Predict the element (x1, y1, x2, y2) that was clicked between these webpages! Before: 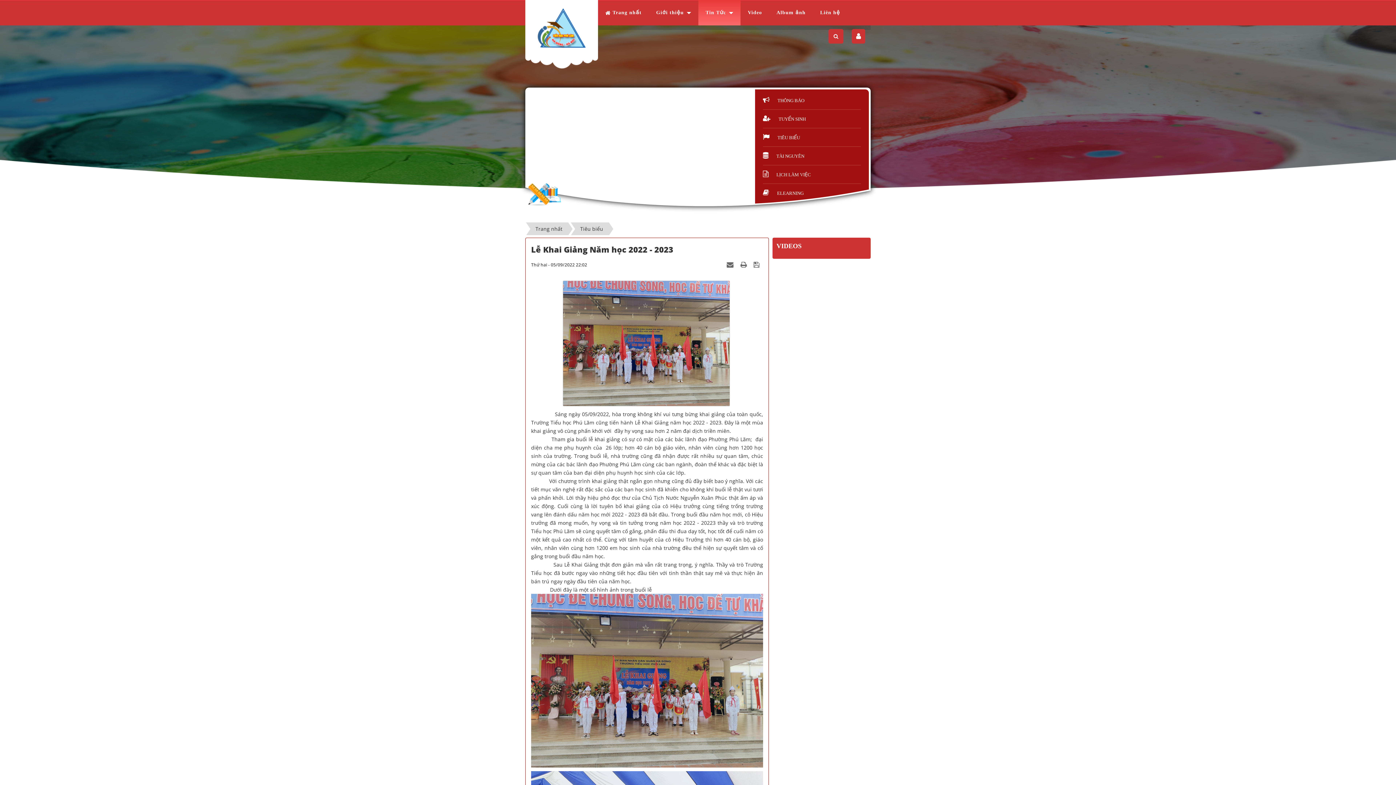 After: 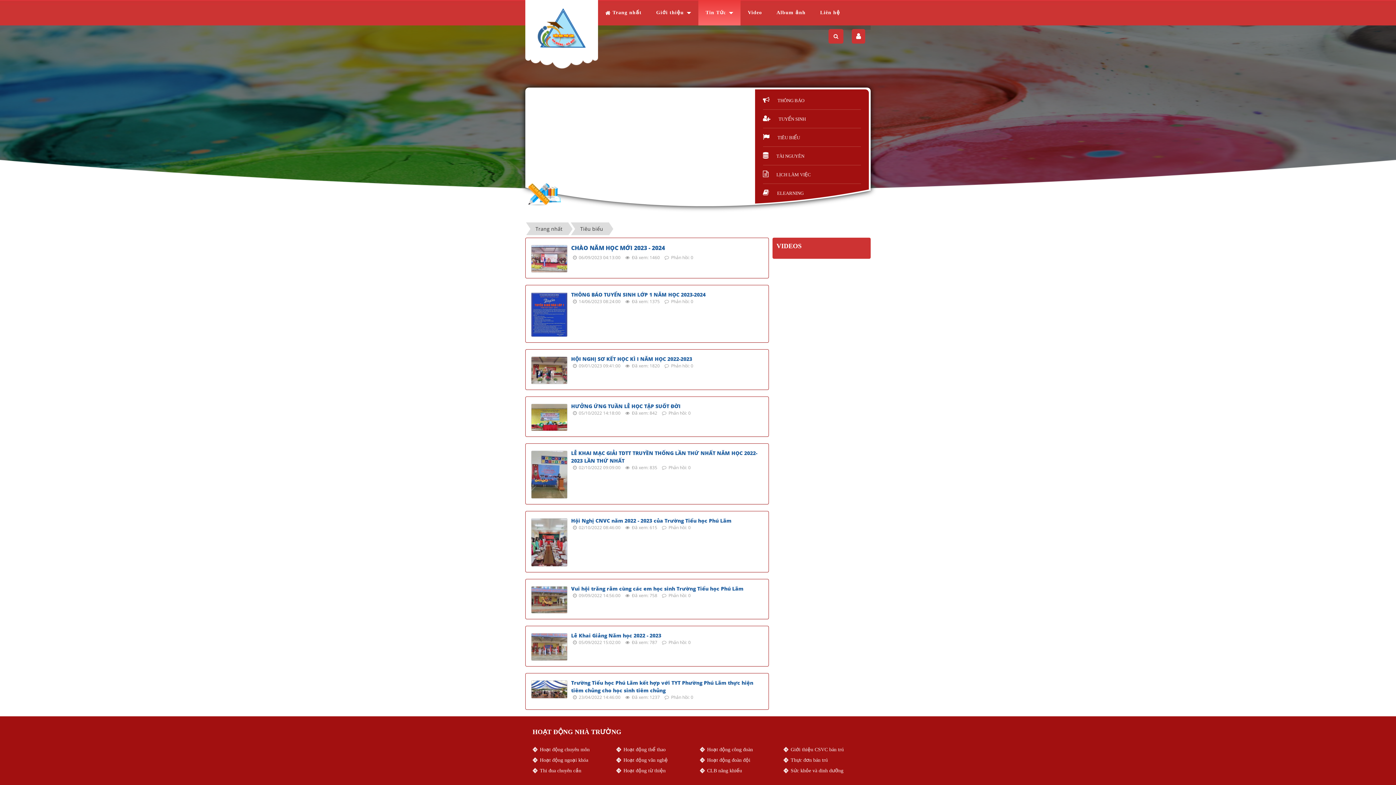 Action: bbox: (763, 134, 800, 140) label: TIÊU BIỂU